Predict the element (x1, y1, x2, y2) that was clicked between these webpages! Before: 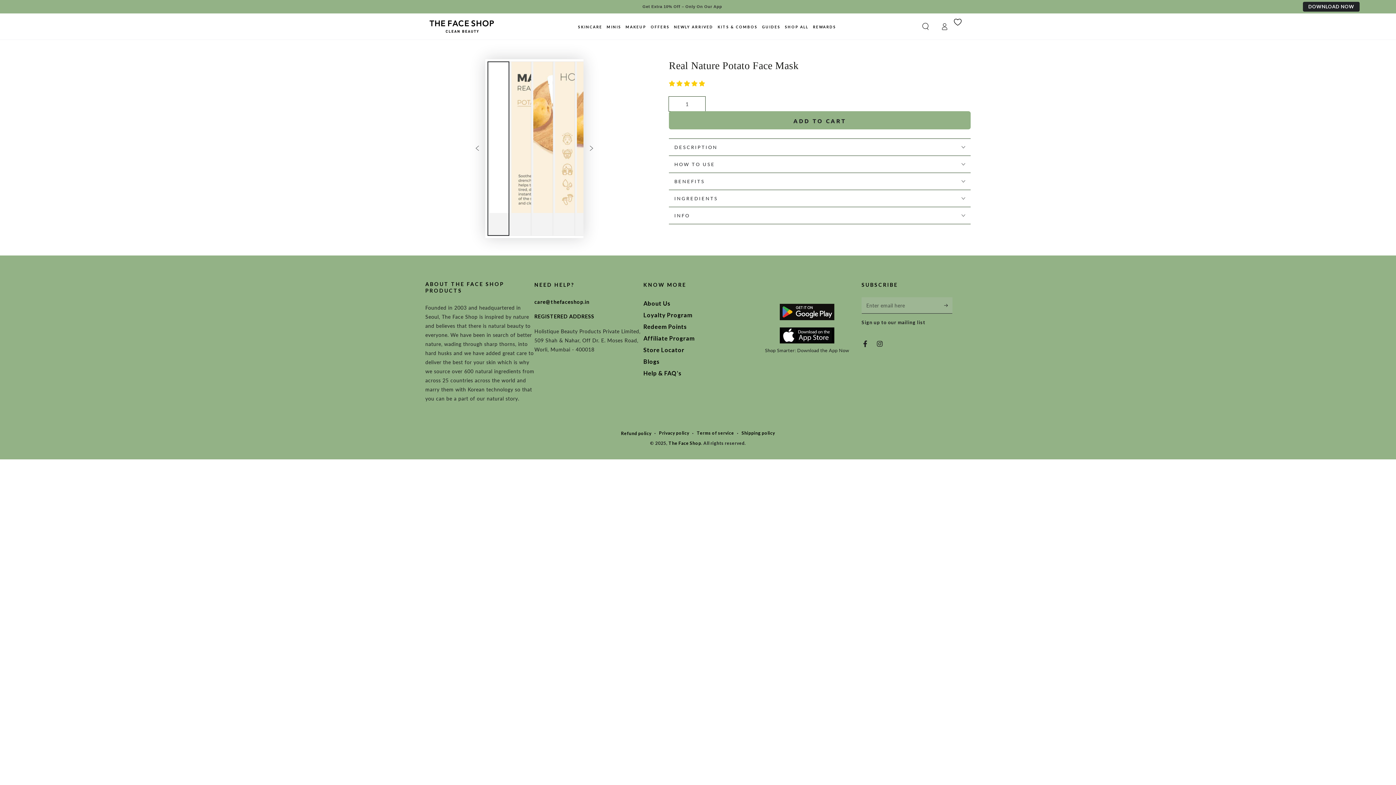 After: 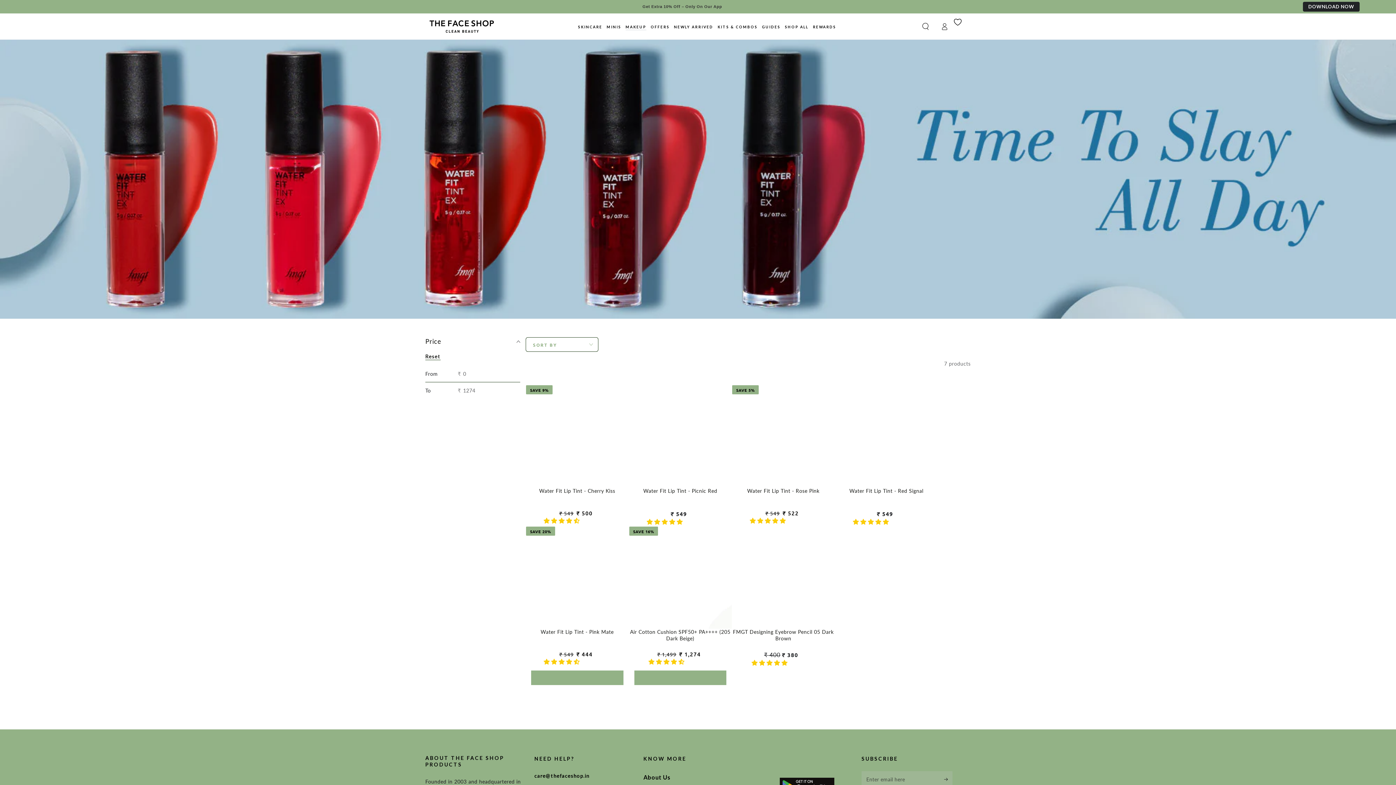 Action: label: MAKEUP bbox: (623, 21, 648, 32)